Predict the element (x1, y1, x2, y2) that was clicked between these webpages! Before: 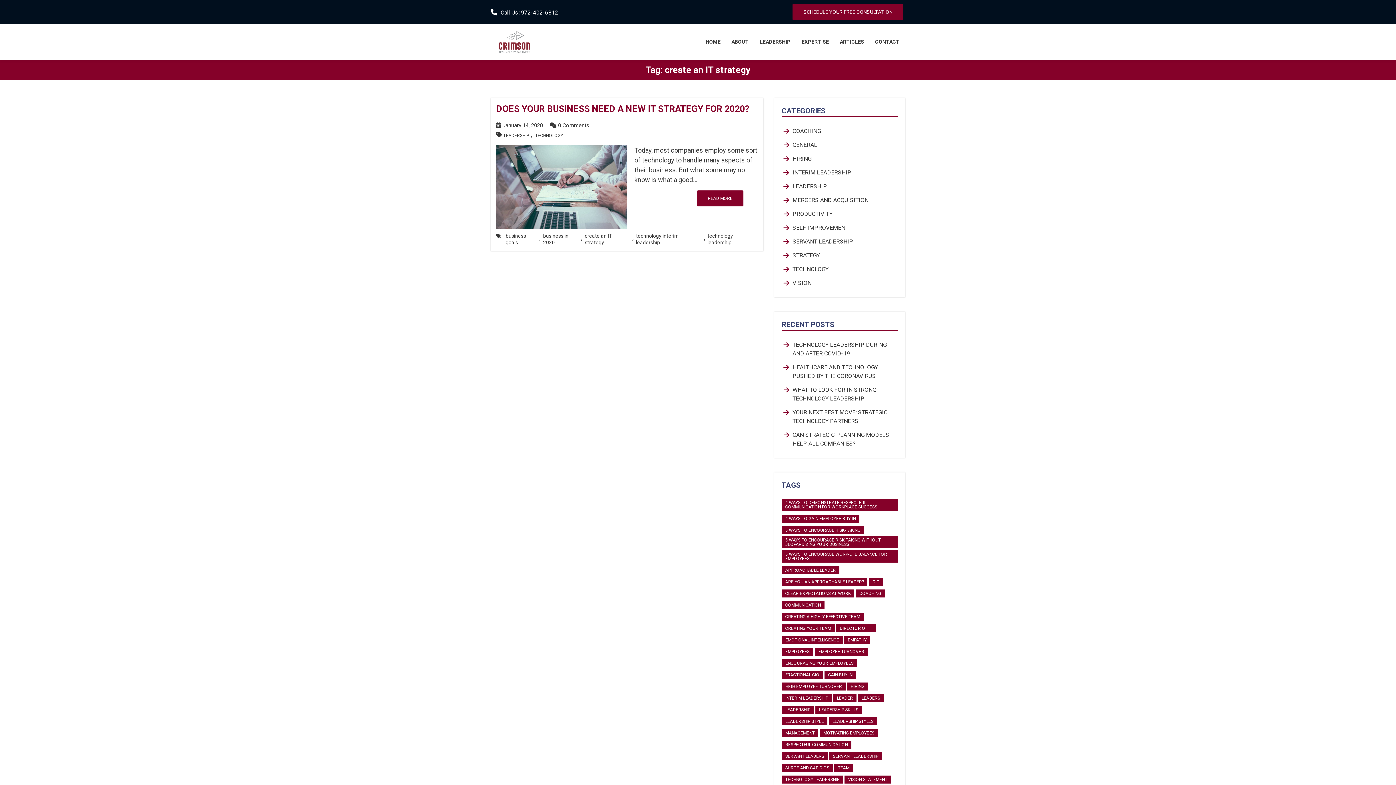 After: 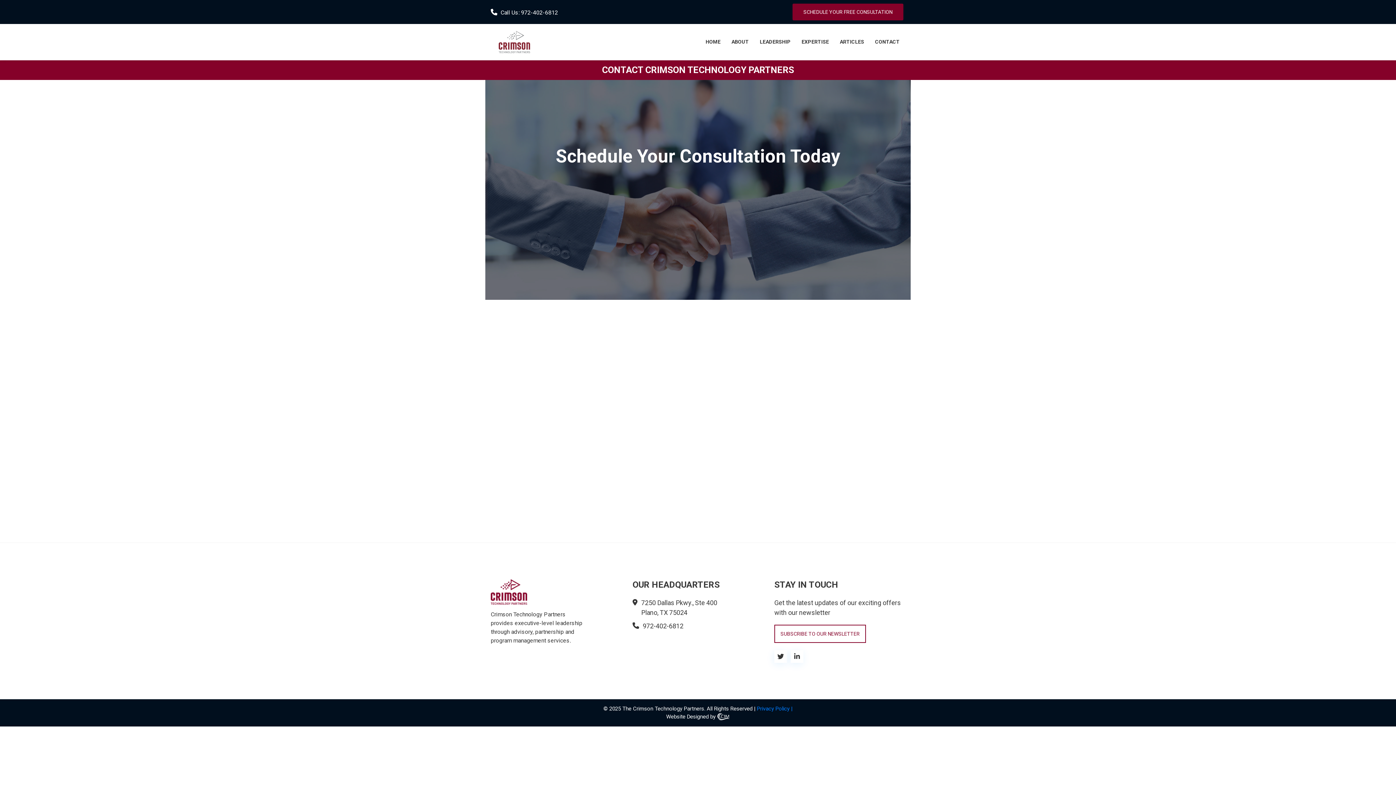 Action: label: CONTACT bbox: (869, 35, 905, 48)